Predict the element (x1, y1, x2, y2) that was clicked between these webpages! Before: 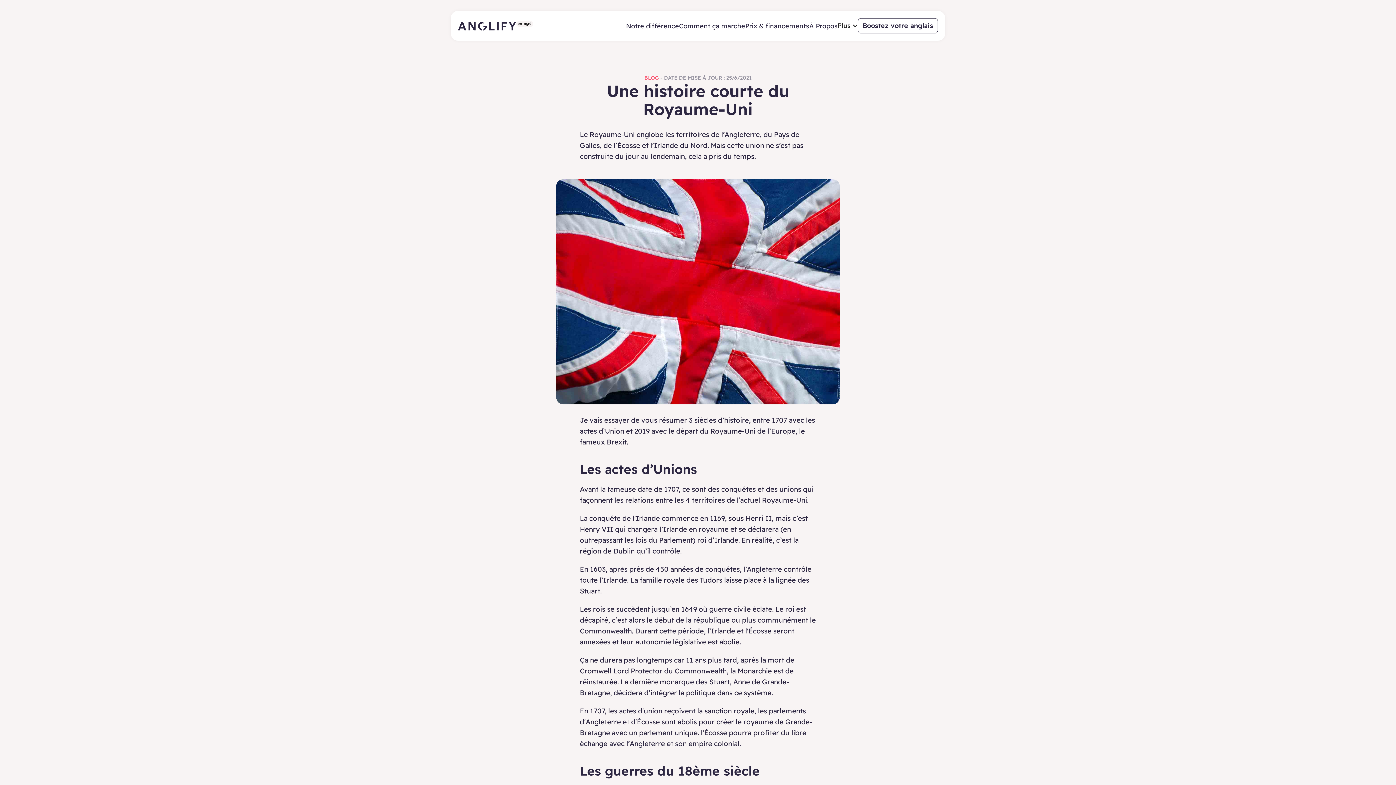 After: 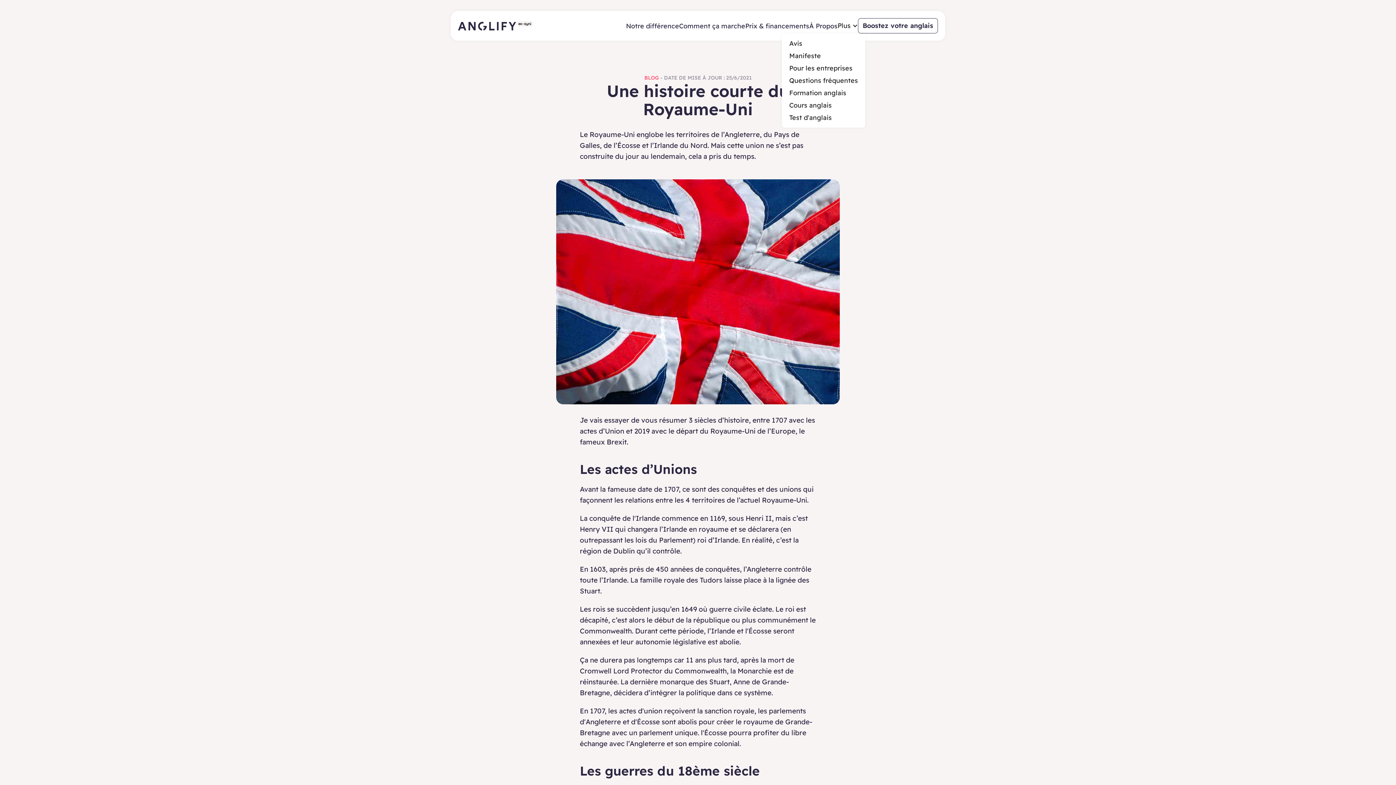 Action: bbox: (837, 21, 858, 30) label: Plus